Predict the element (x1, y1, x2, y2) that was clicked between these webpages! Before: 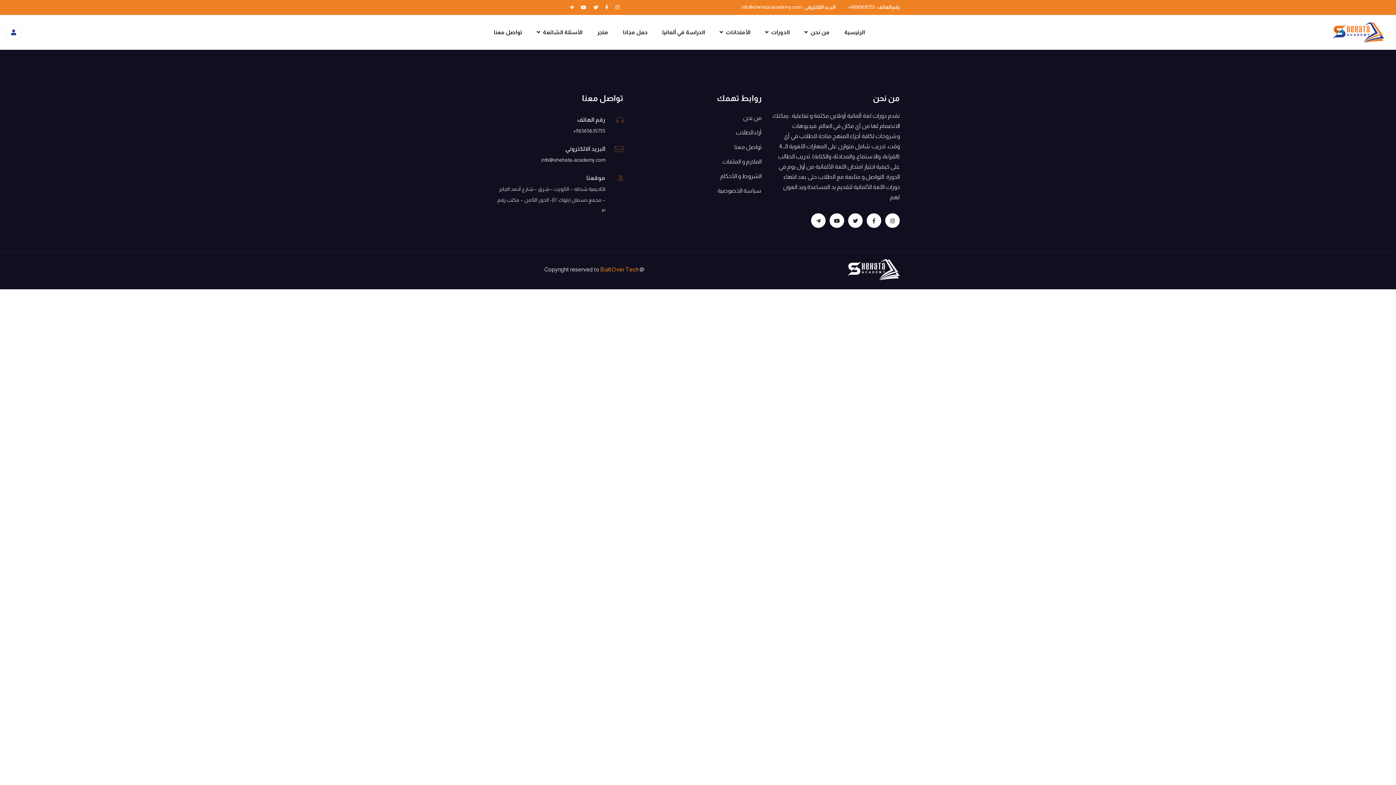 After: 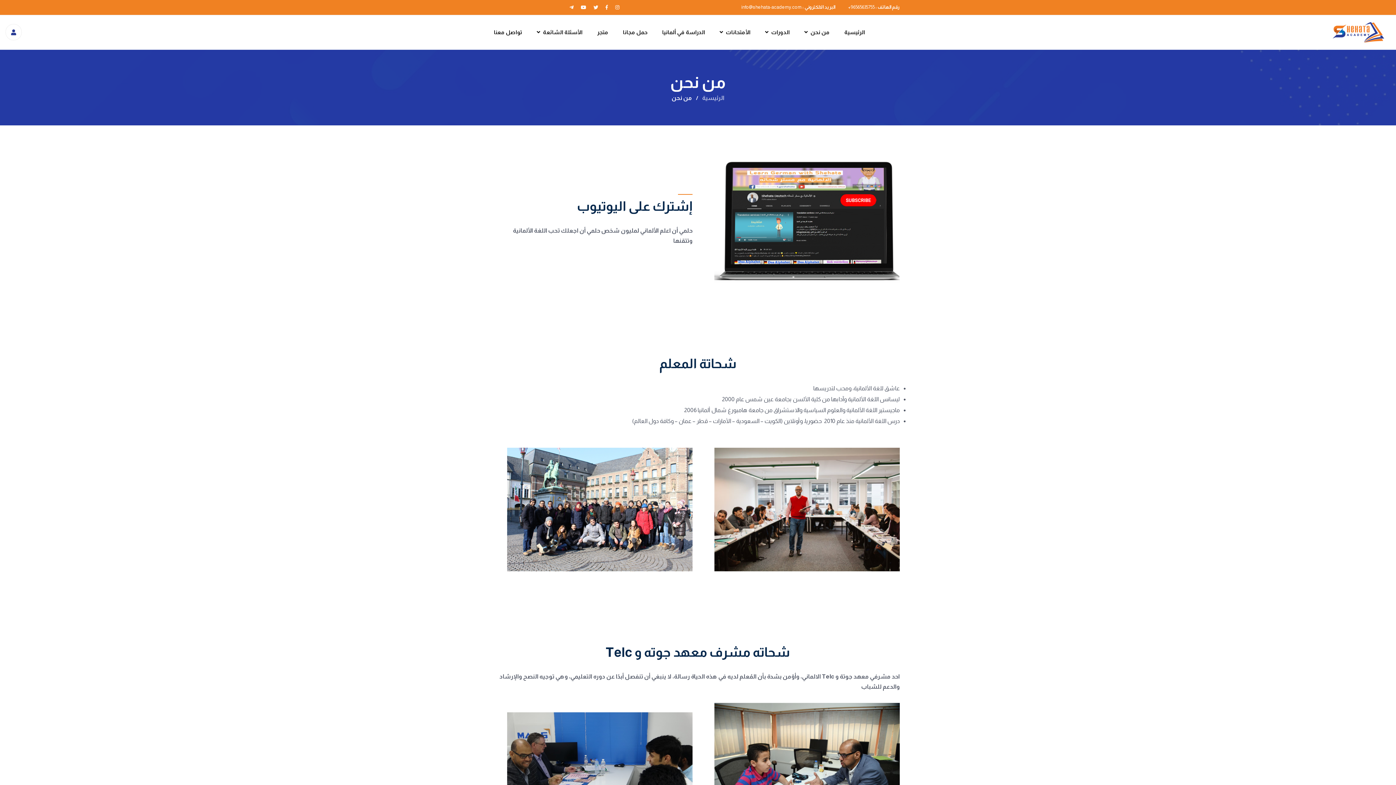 Action: label: من نحن bbox: (743, 114, 761, 121)